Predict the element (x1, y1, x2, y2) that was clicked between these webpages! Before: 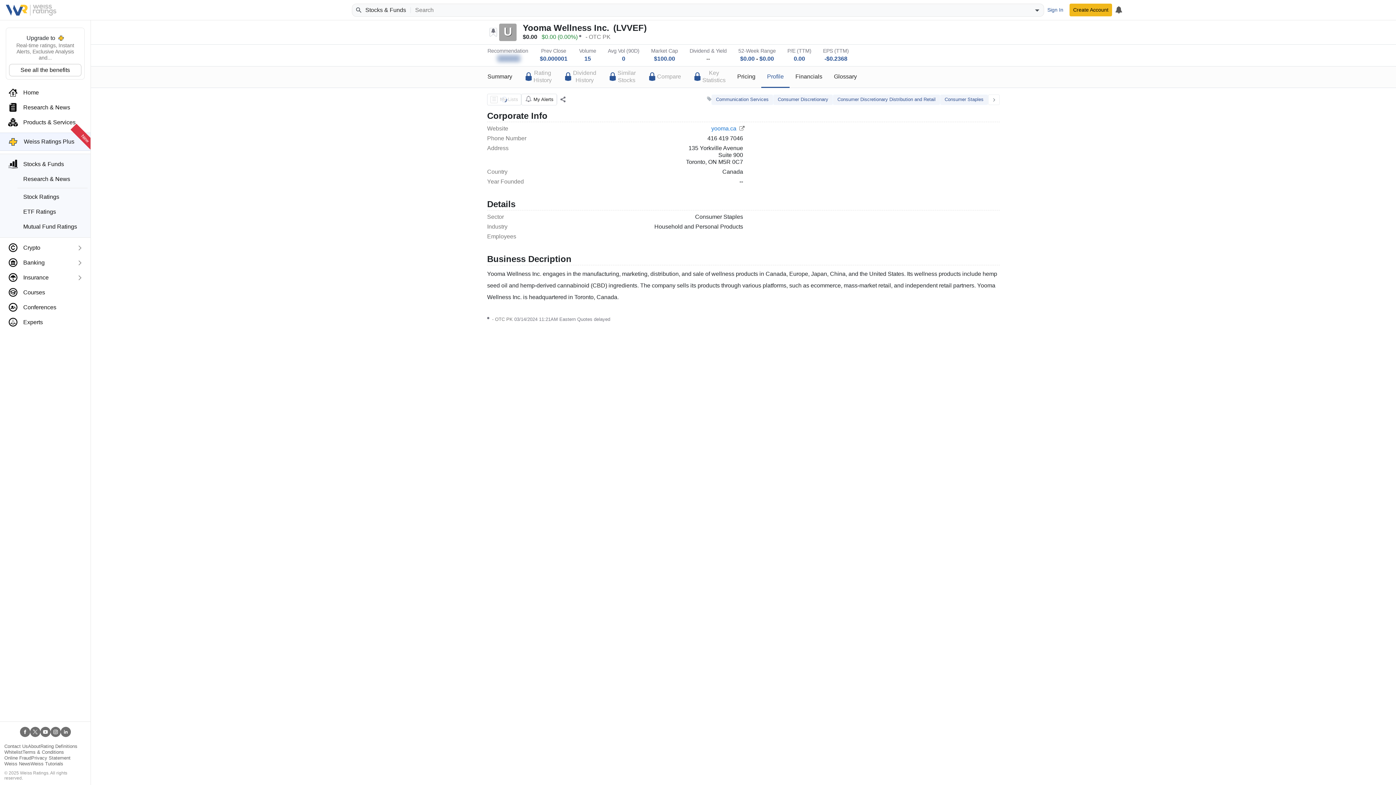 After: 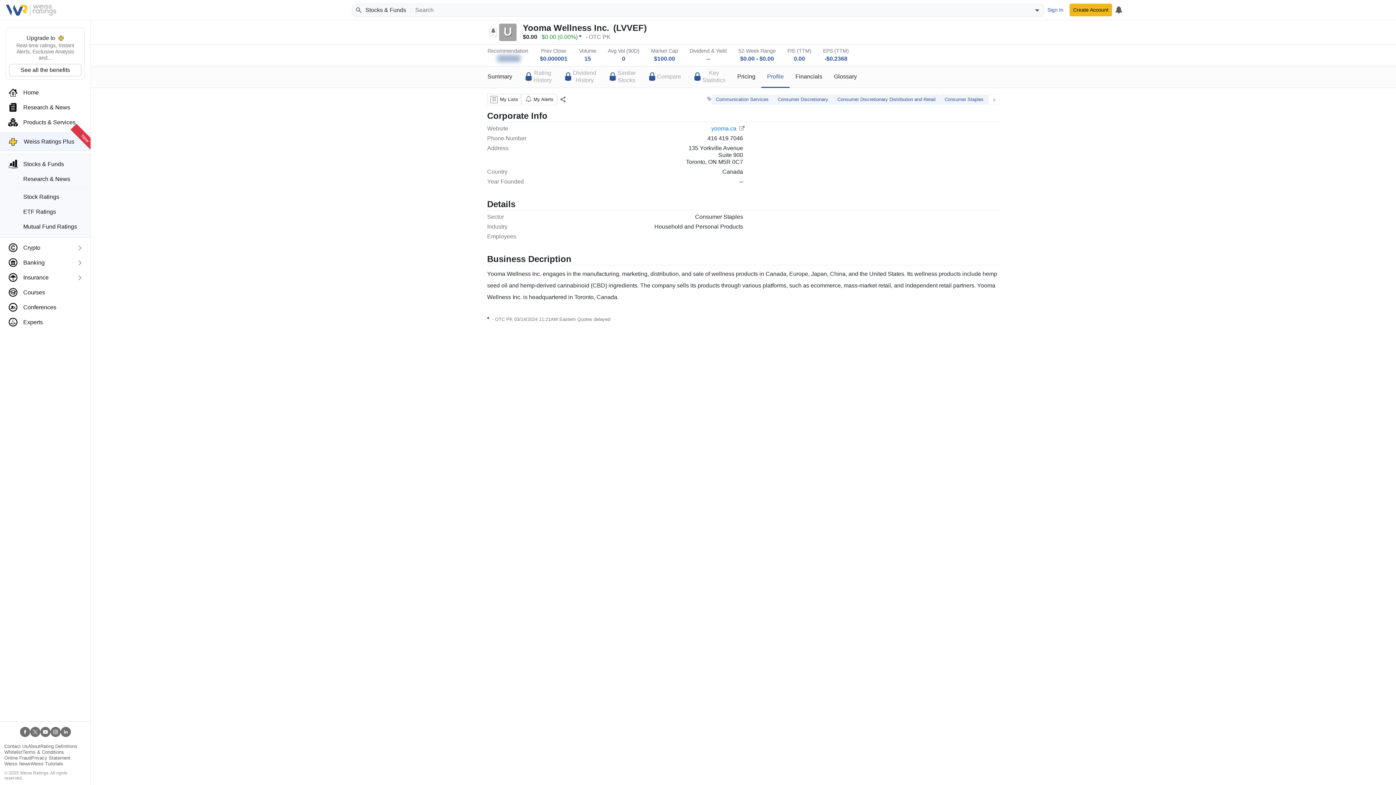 Action: bbox: (50, 728, 60, 734)